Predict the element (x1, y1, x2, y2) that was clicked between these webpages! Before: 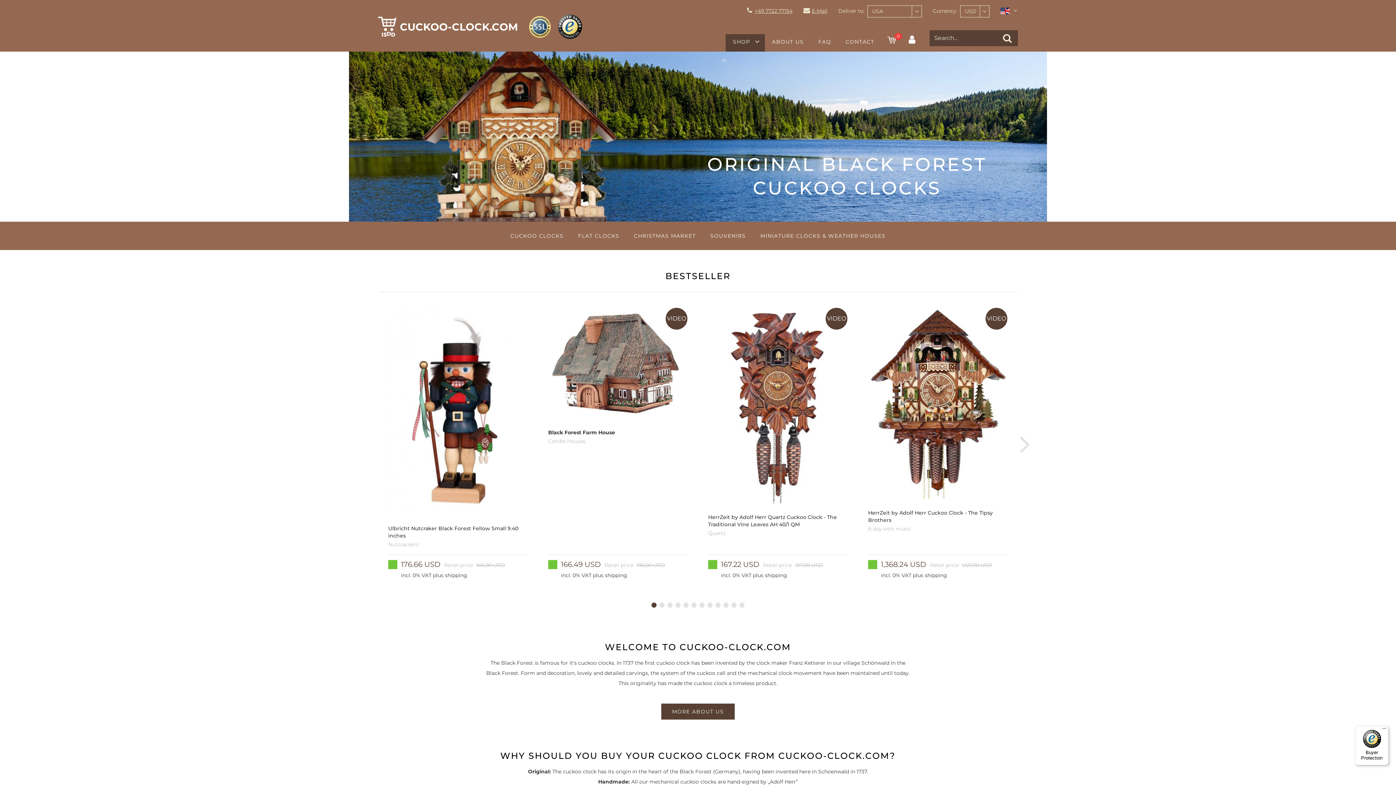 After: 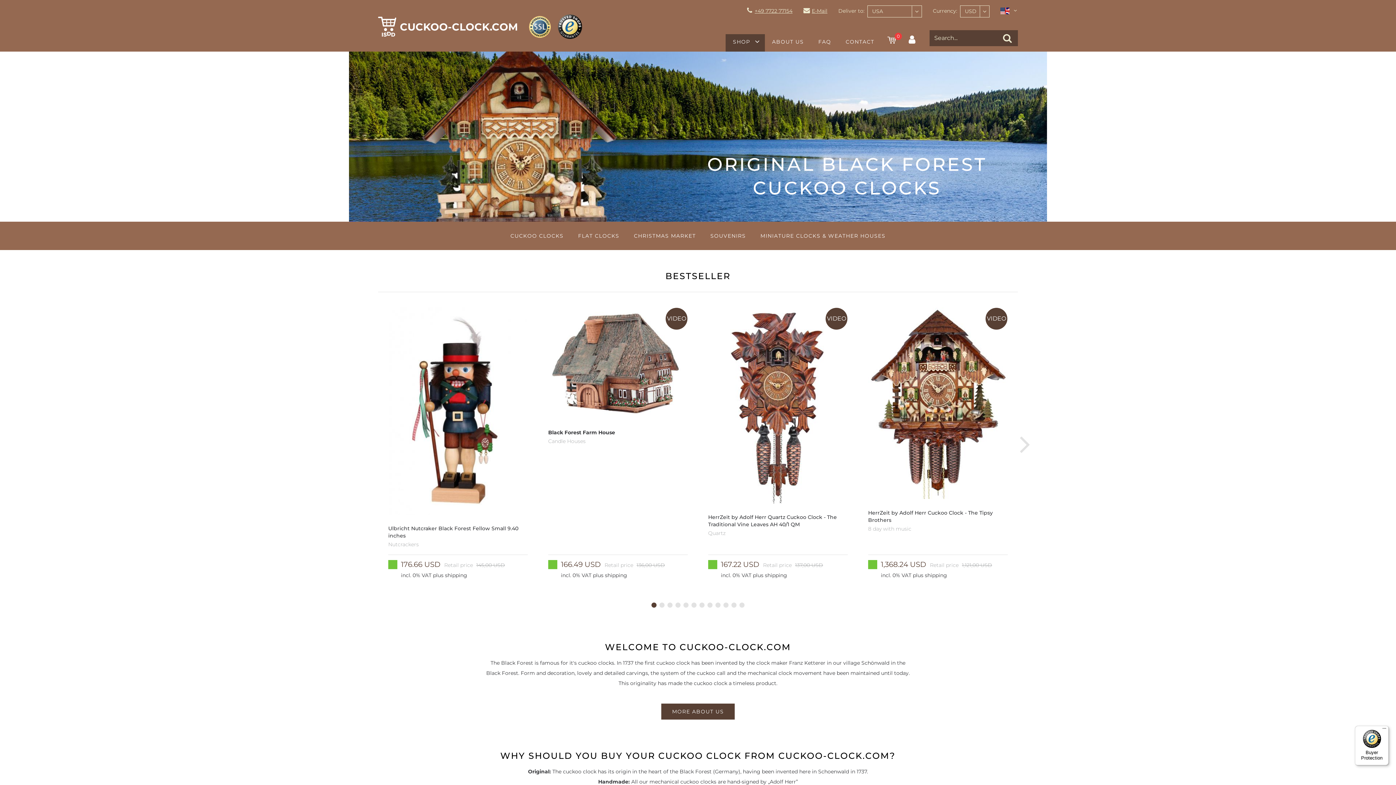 Action: label: Buyer Protection bbox: (1355, 726, 1389, 765)